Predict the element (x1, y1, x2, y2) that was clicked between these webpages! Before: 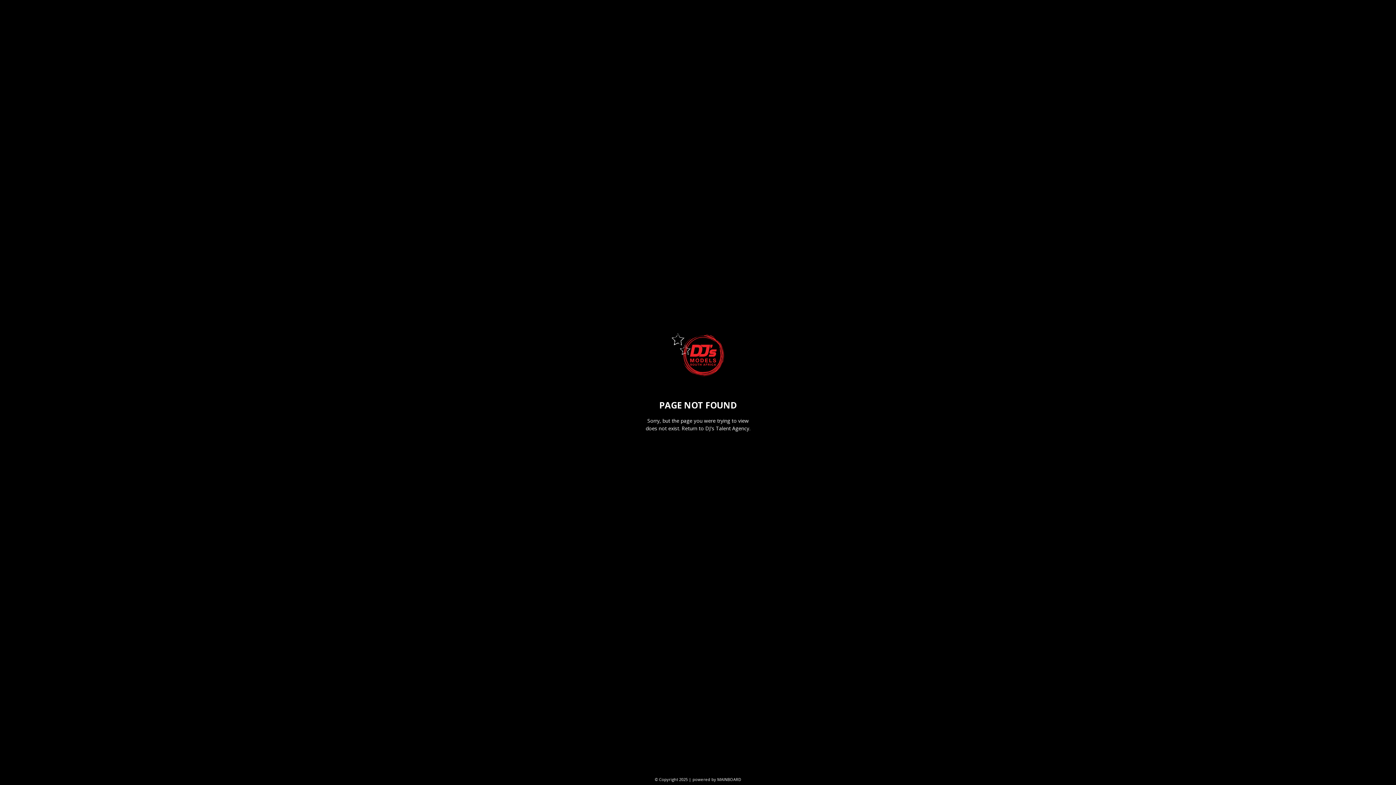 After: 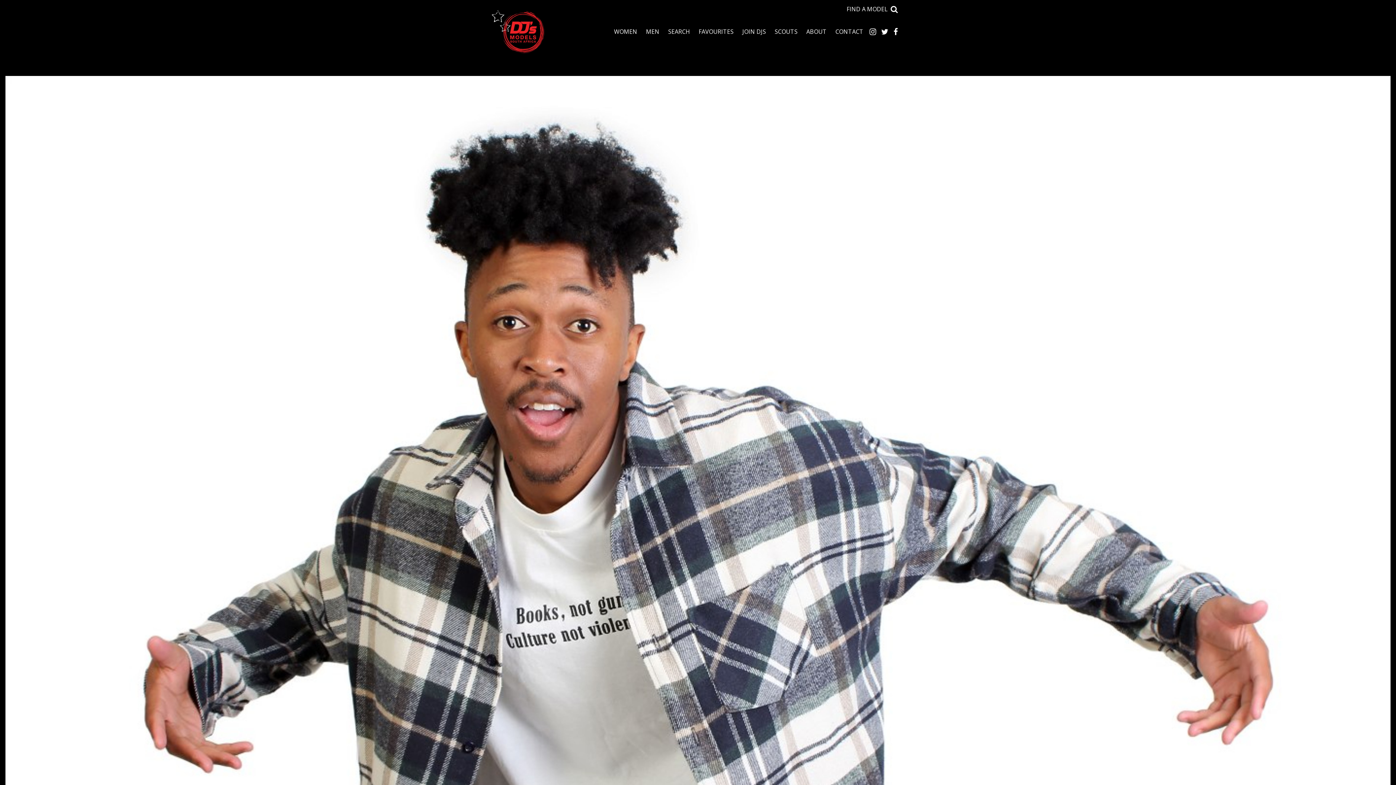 Action: label: DJ's Talent Agency bbox: (705, 425, 749, 432)